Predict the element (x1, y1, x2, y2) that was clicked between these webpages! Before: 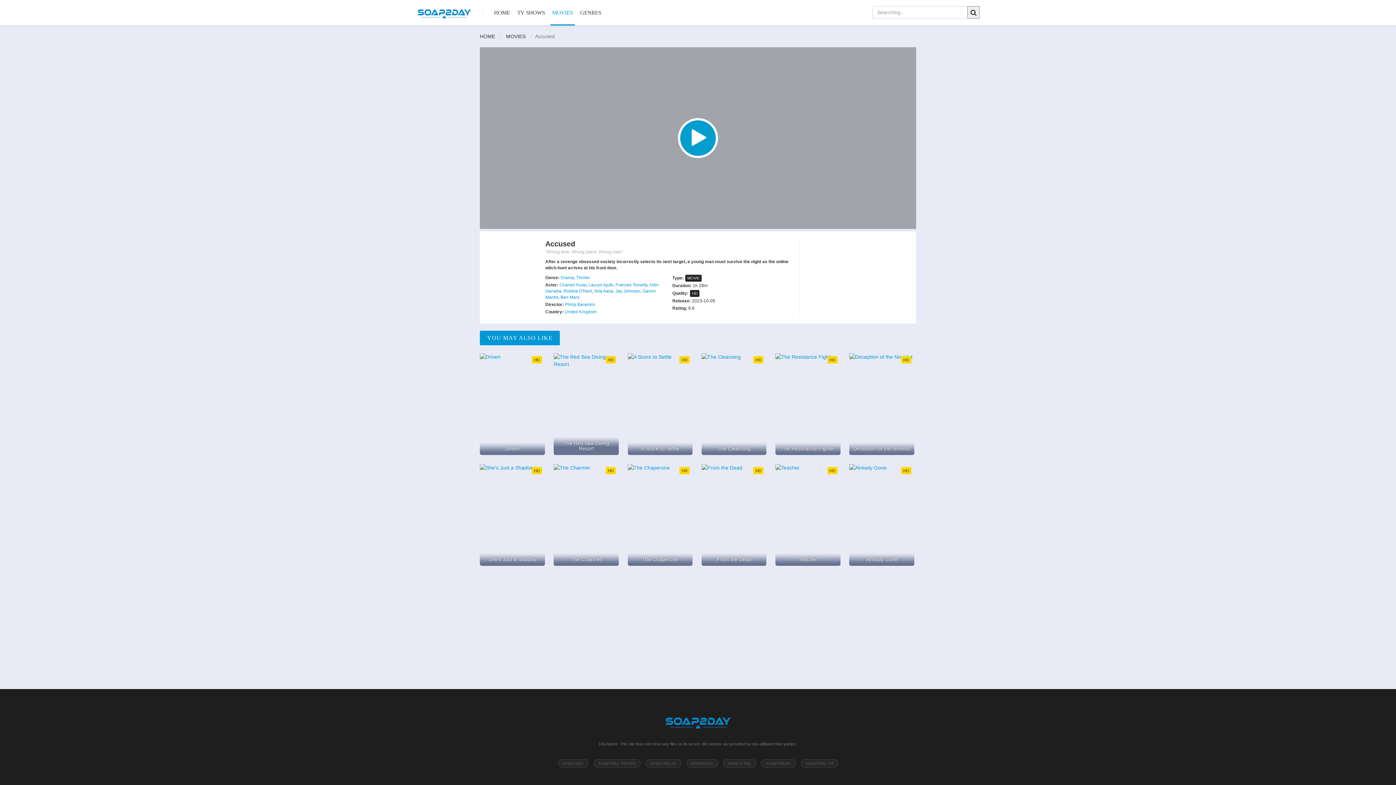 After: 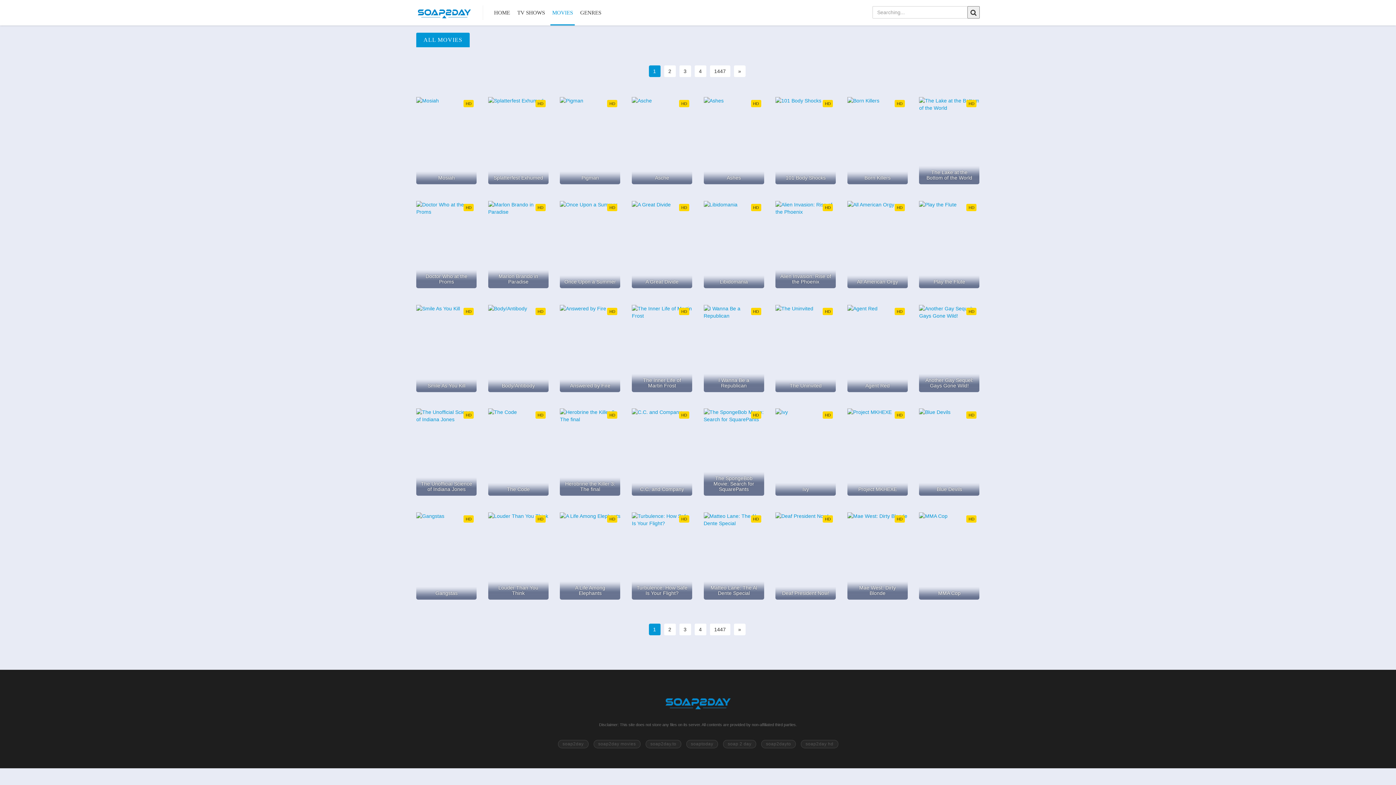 Action: label: MOVIES bbox: (550, 0, 574, 25)